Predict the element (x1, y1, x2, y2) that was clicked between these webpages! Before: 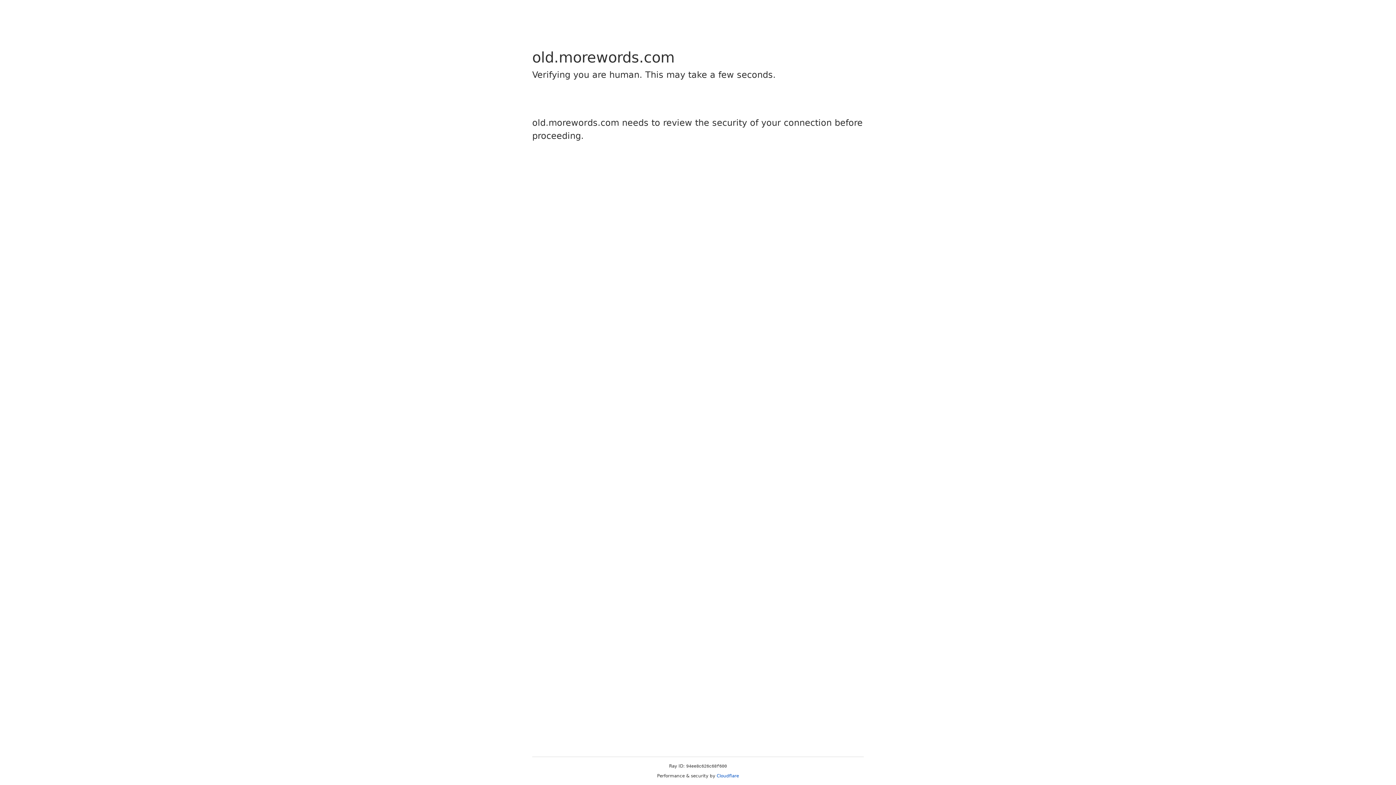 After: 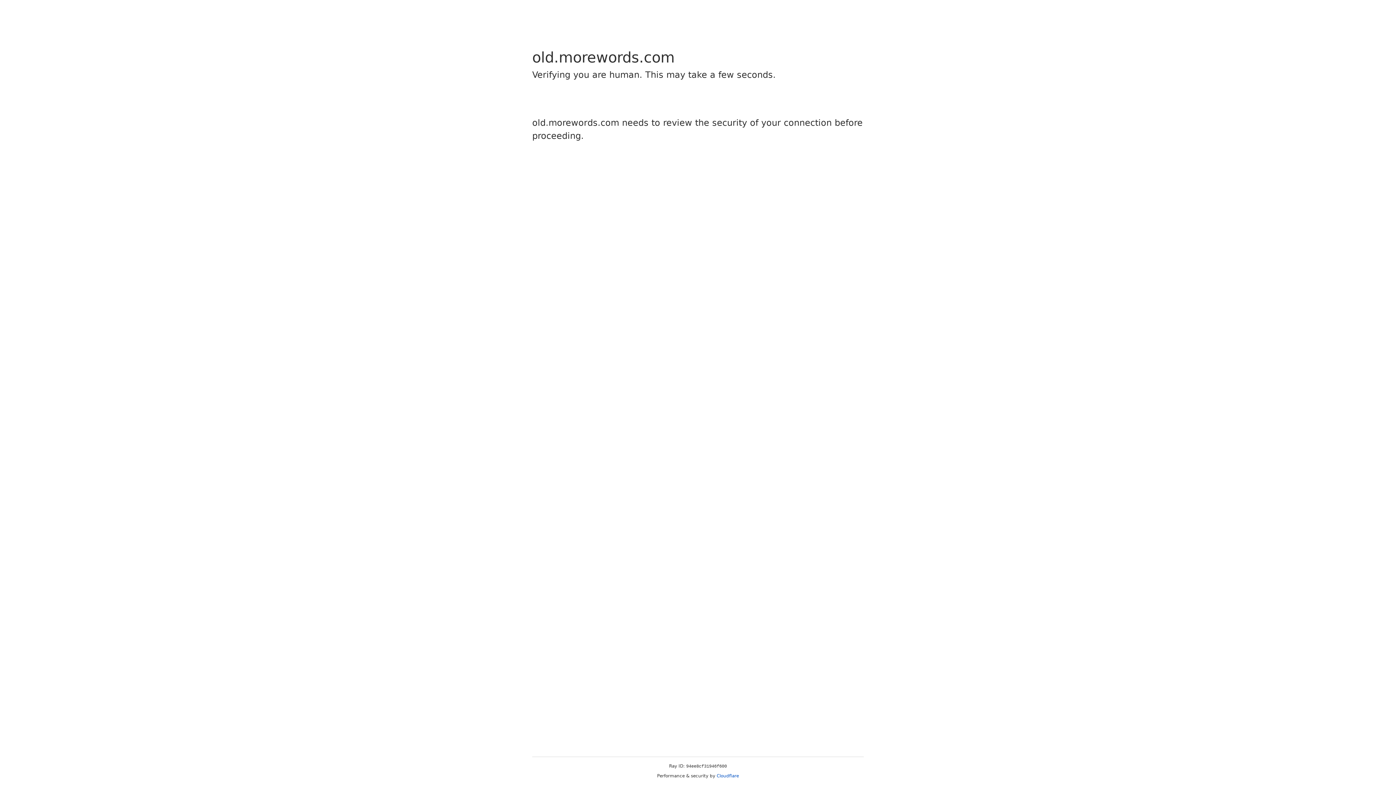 Action: label: Cloudflare bbox: (716, 773, 739, 778)